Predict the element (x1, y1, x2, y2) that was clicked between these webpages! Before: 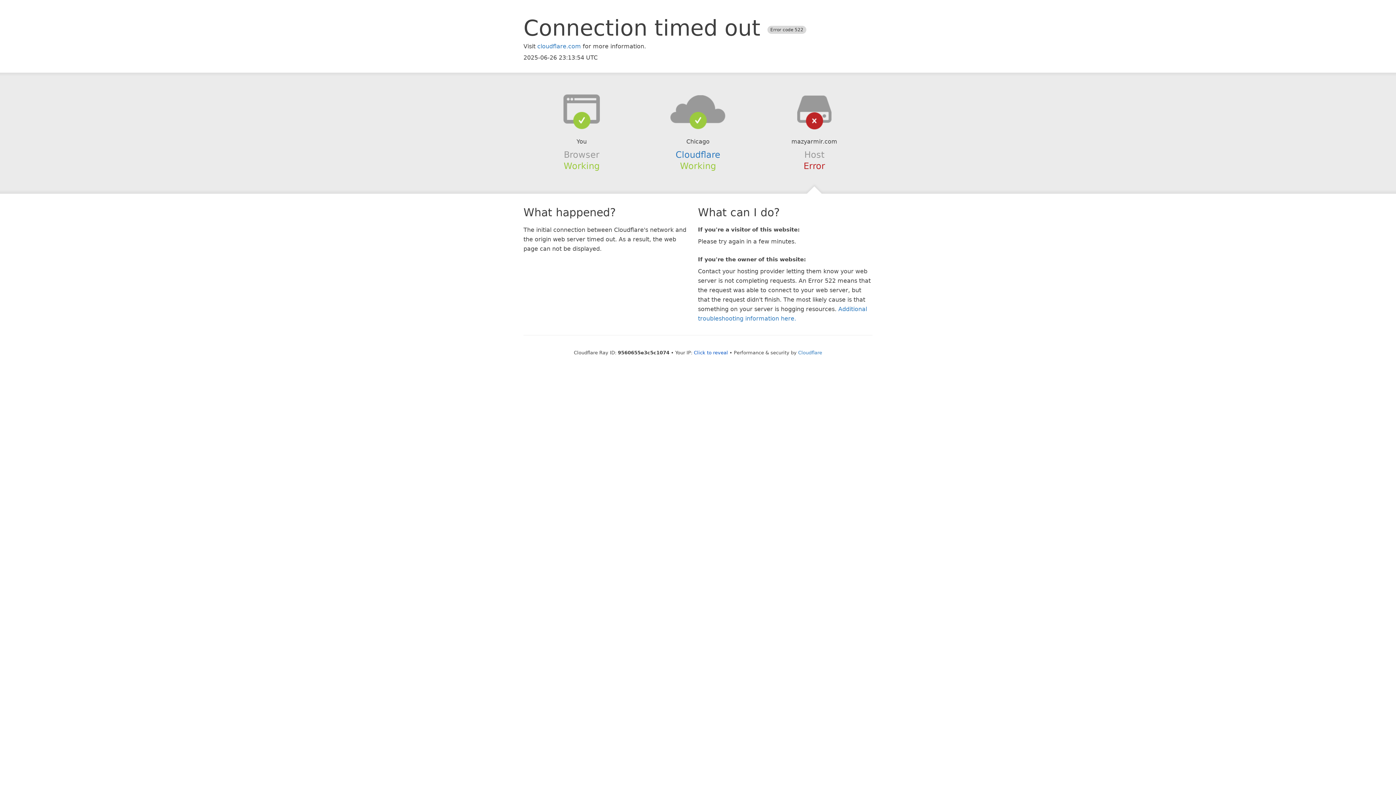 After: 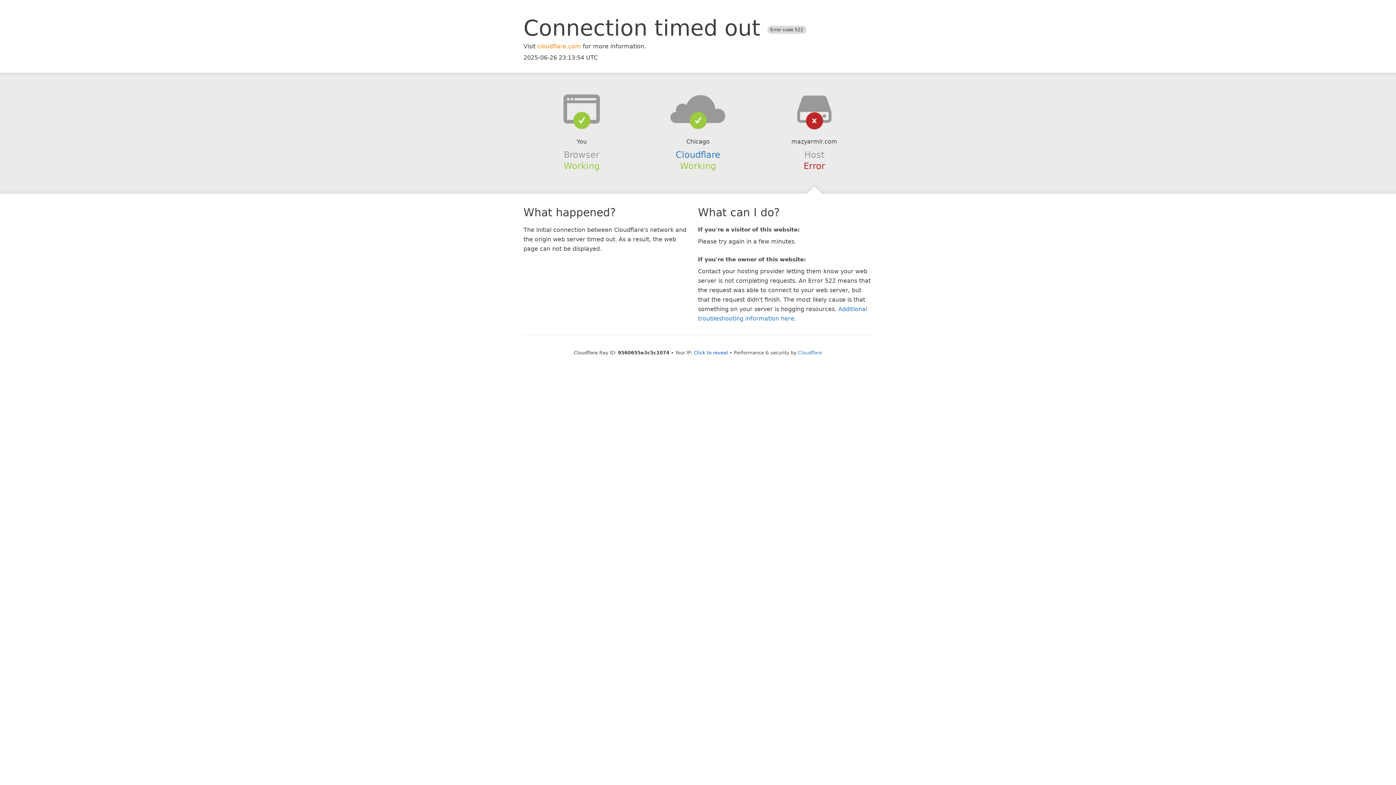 Action: label: cloudflare.com bbox: (537, 42, 581, 49)